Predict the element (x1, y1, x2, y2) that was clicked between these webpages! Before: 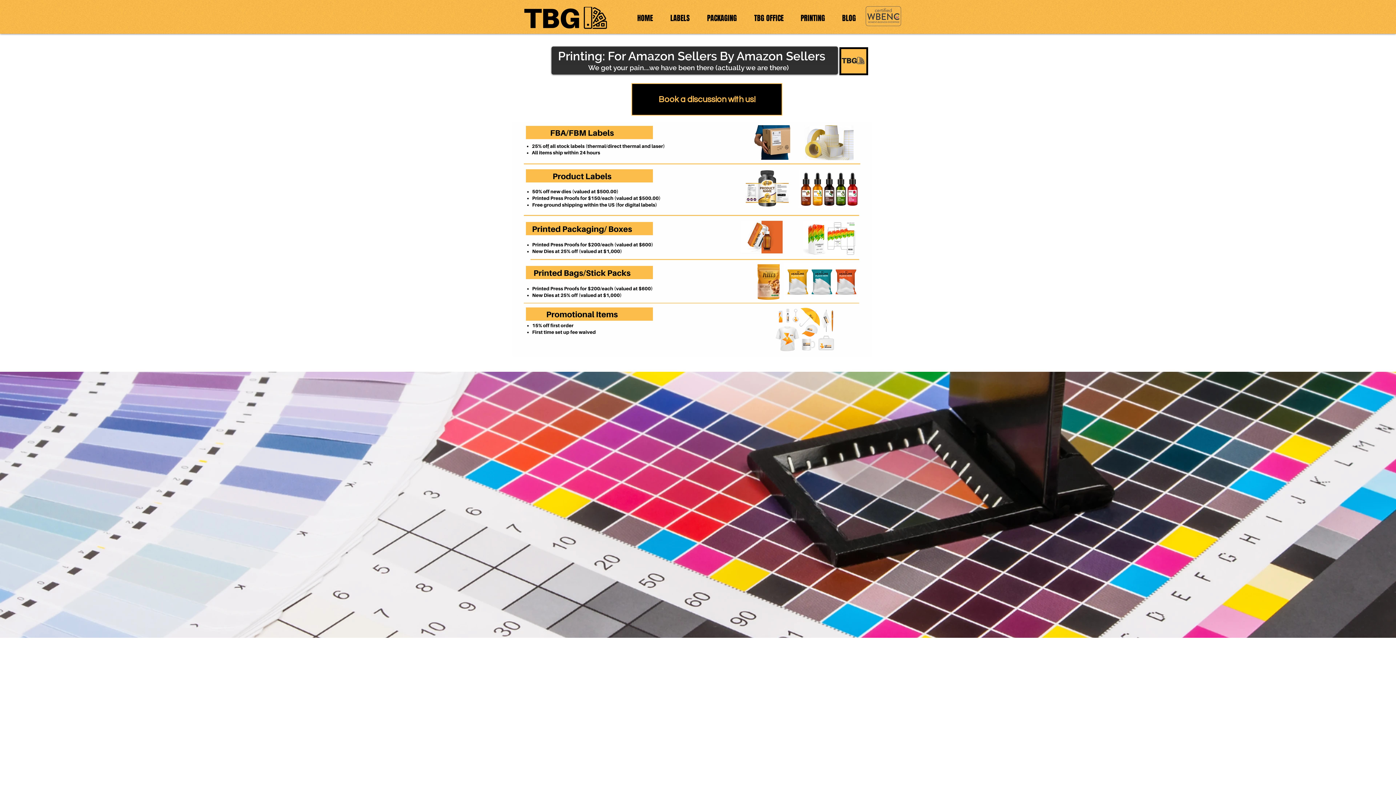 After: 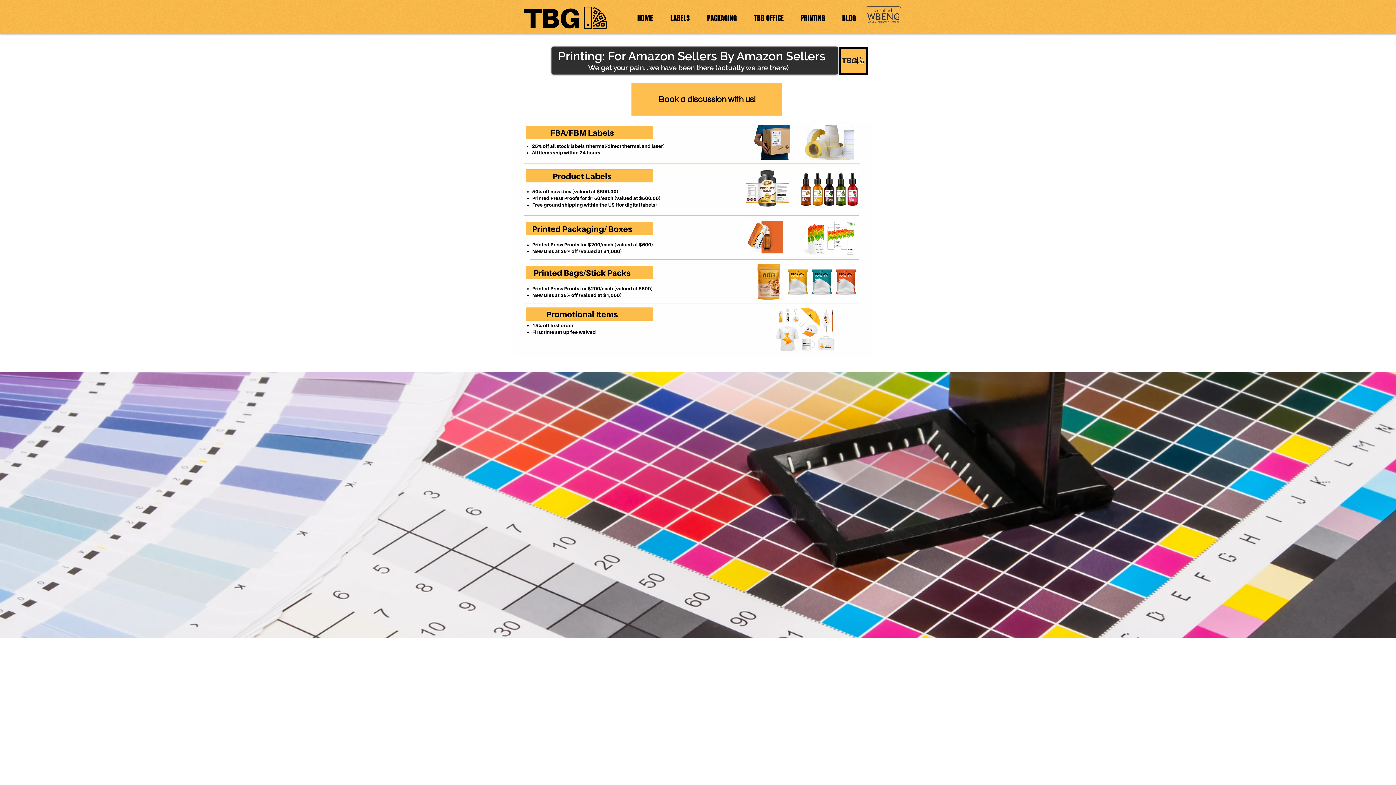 Action: bbox: (631, 83, 782, 115) label: Book a discussion with us!